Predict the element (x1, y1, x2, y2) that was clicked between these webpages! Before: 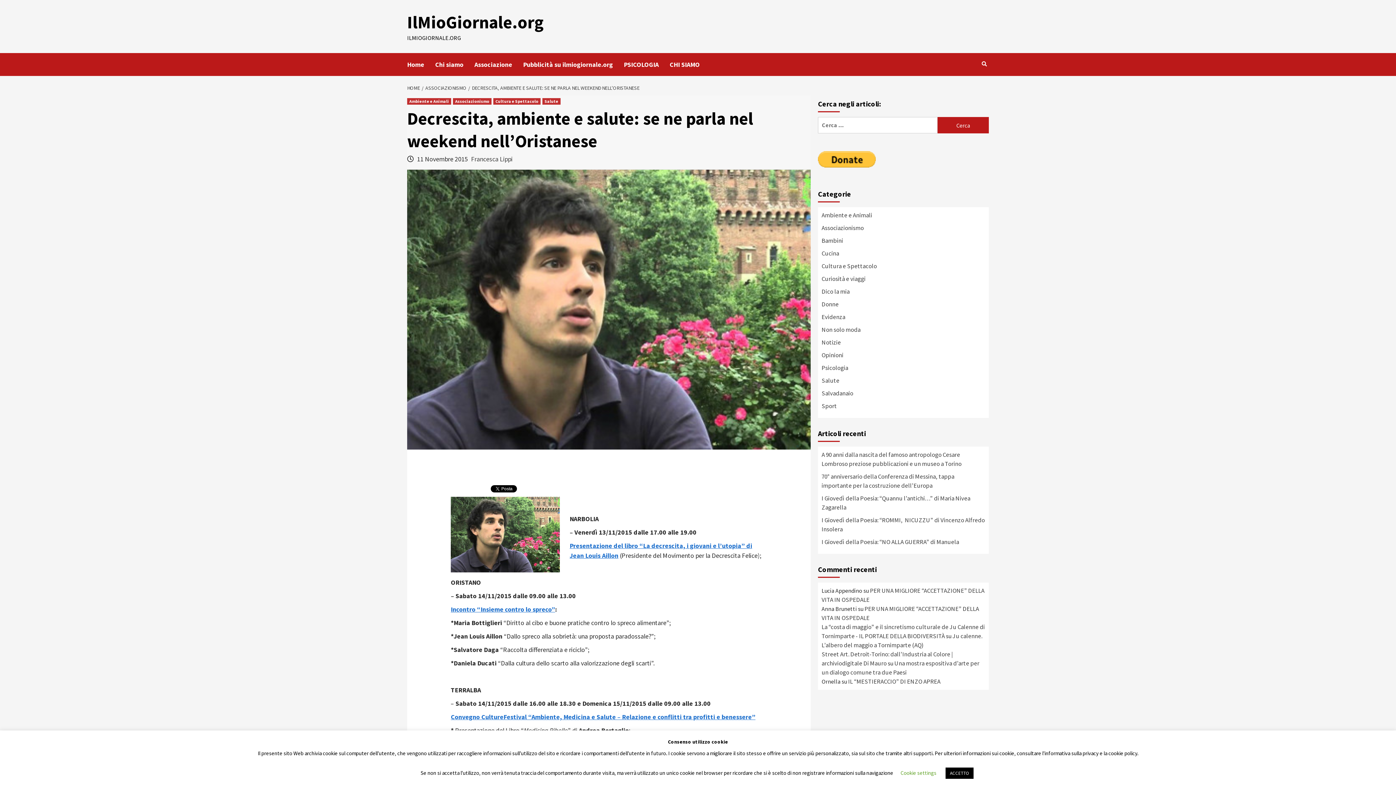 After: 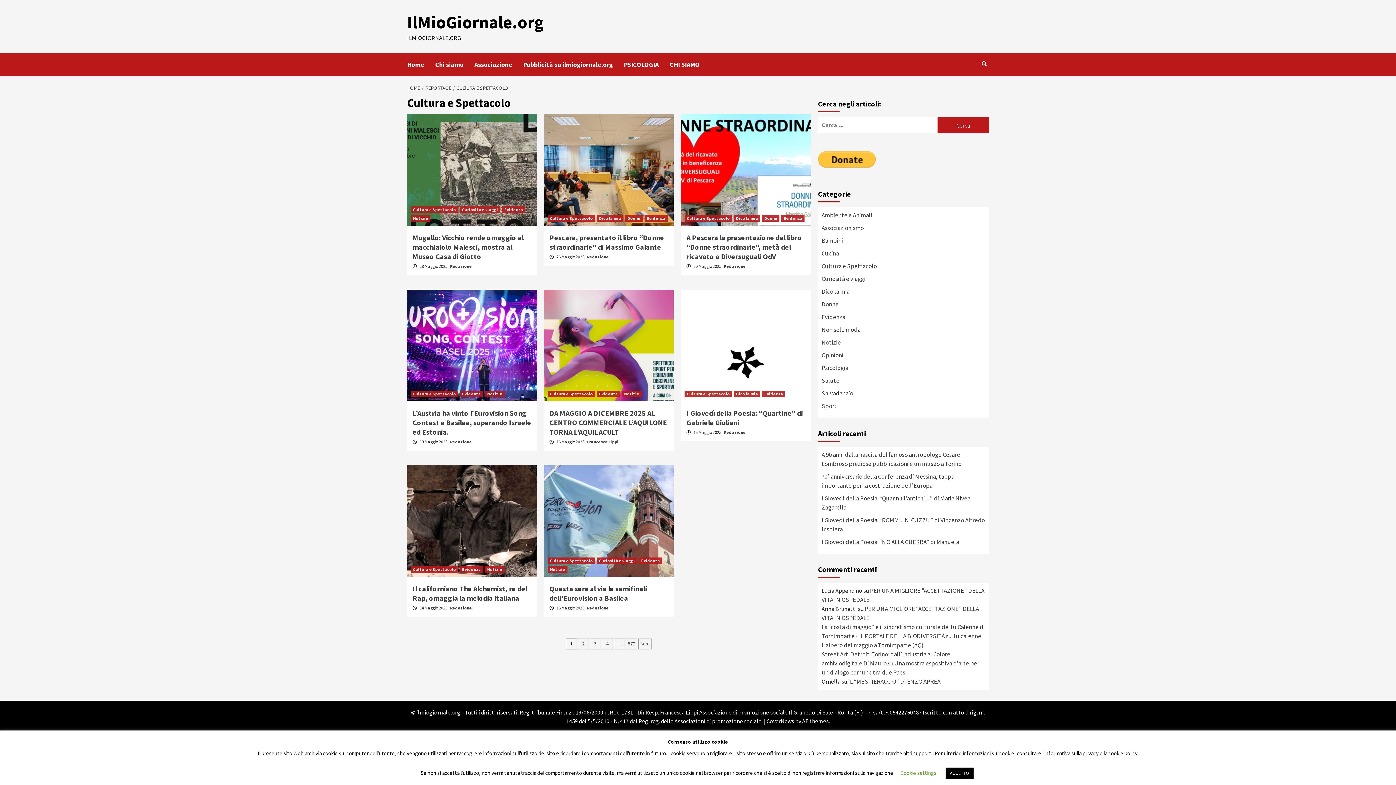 Action: label: Cultura e Spettacolo bbox: (493, 98, 540, 104)